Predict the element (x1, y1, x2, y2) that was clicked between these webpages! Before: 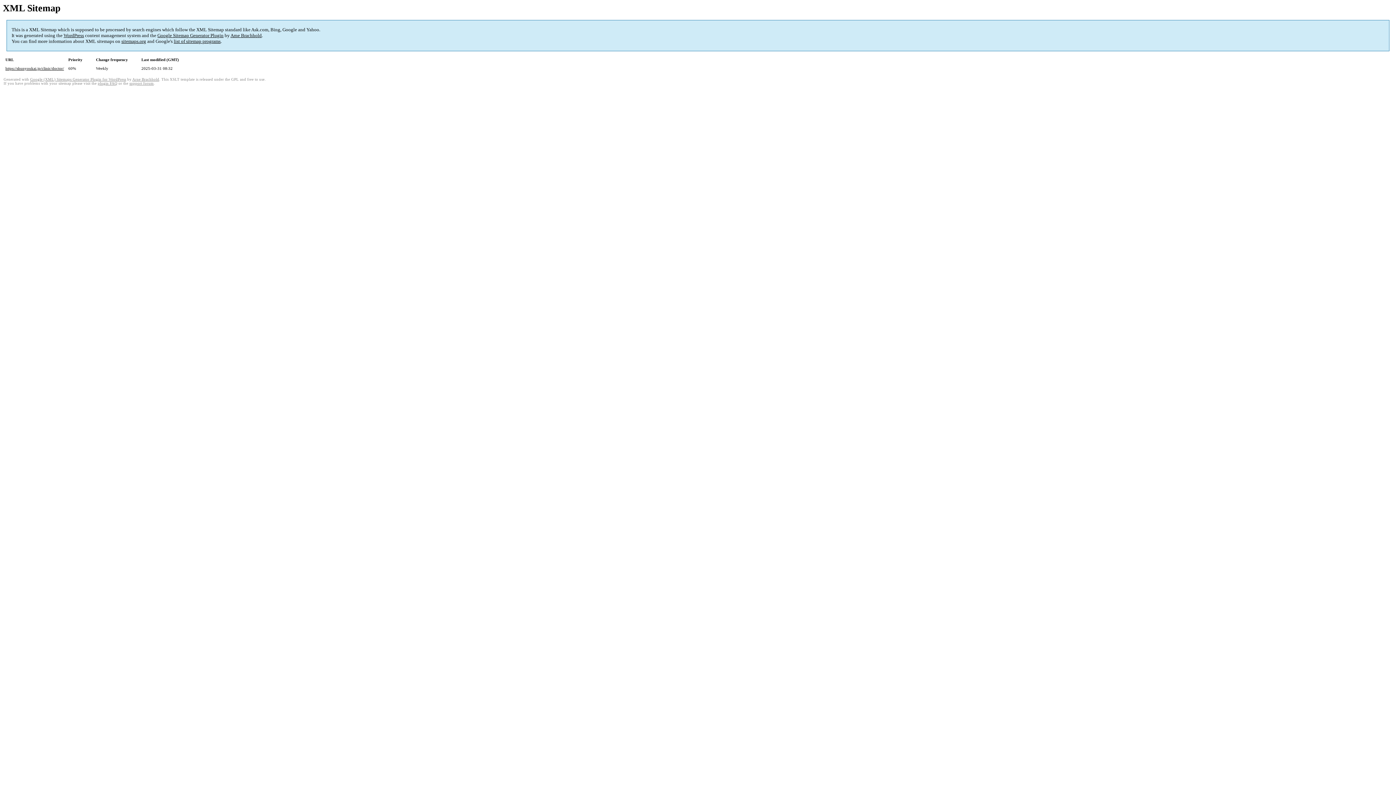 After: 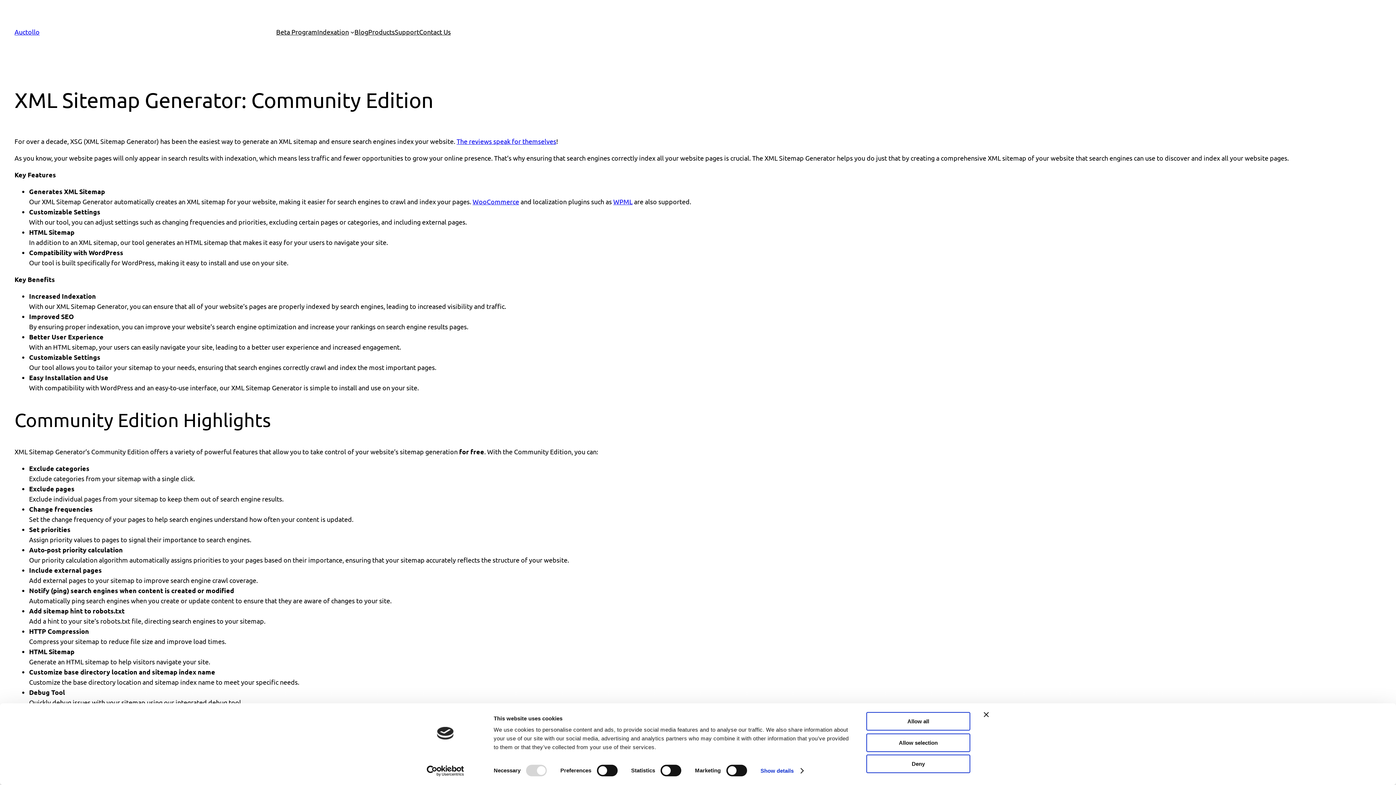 Action: bbox: (157, 32, 223, 38) label: Google Sitemap Generator Plugin